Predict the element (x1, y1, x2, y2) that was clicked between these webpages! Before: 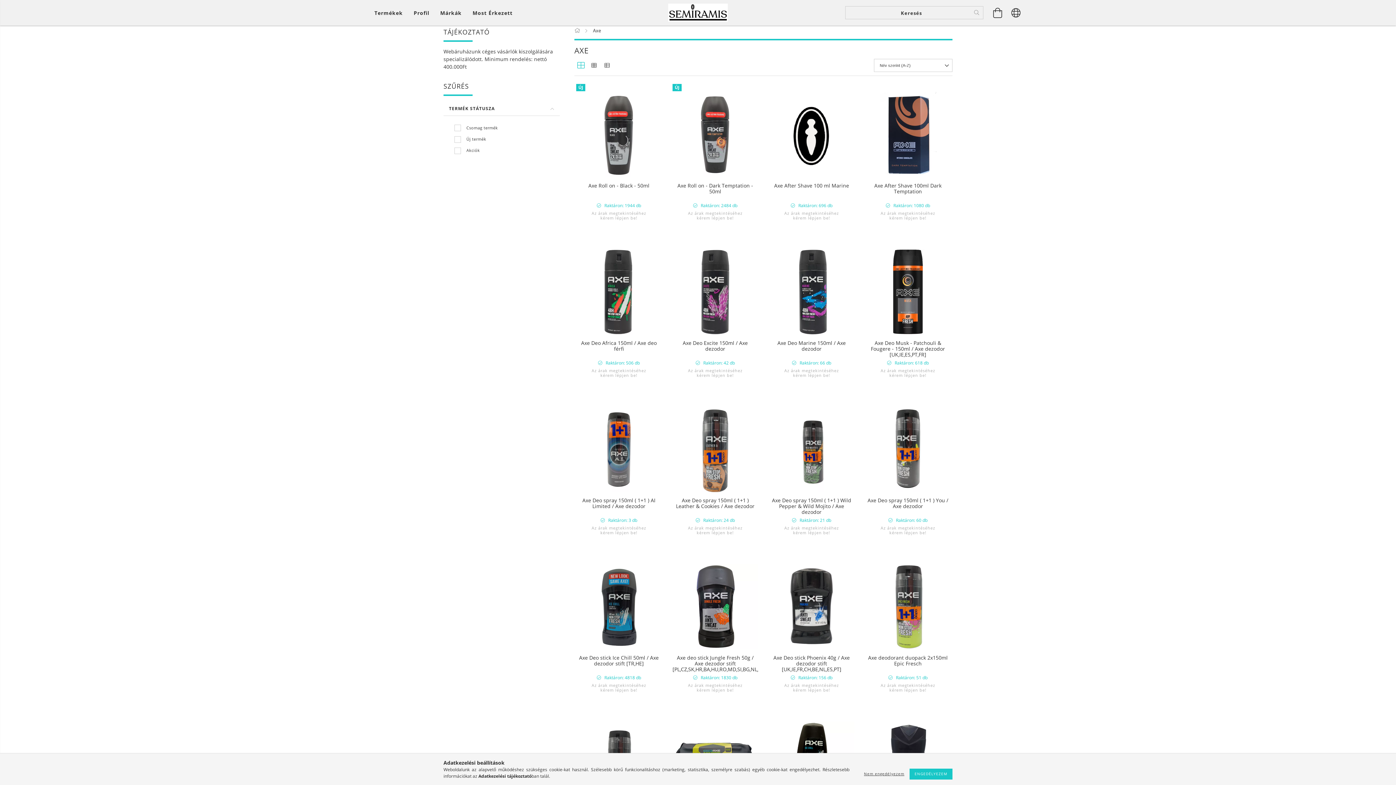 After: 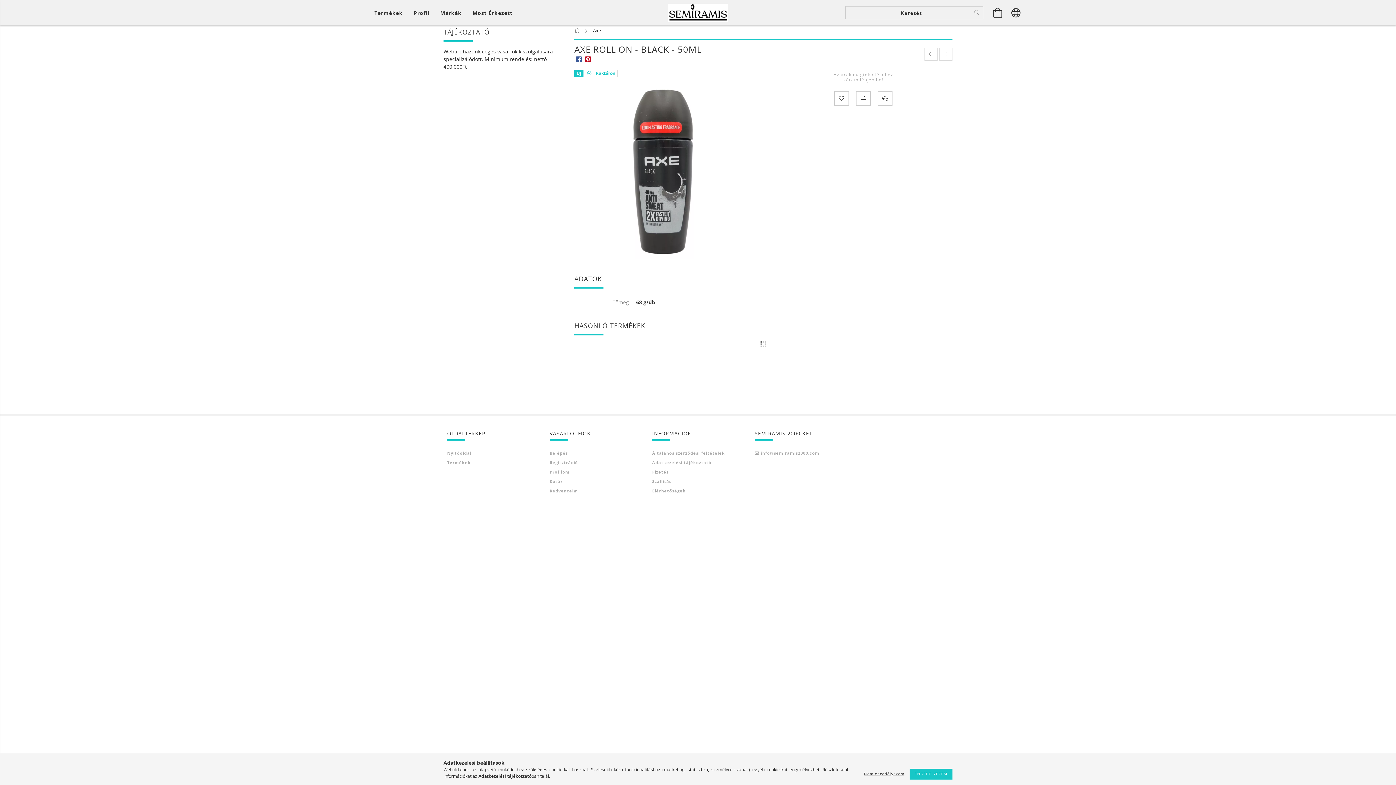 Action: bbox: (576, 92, 661, 177)